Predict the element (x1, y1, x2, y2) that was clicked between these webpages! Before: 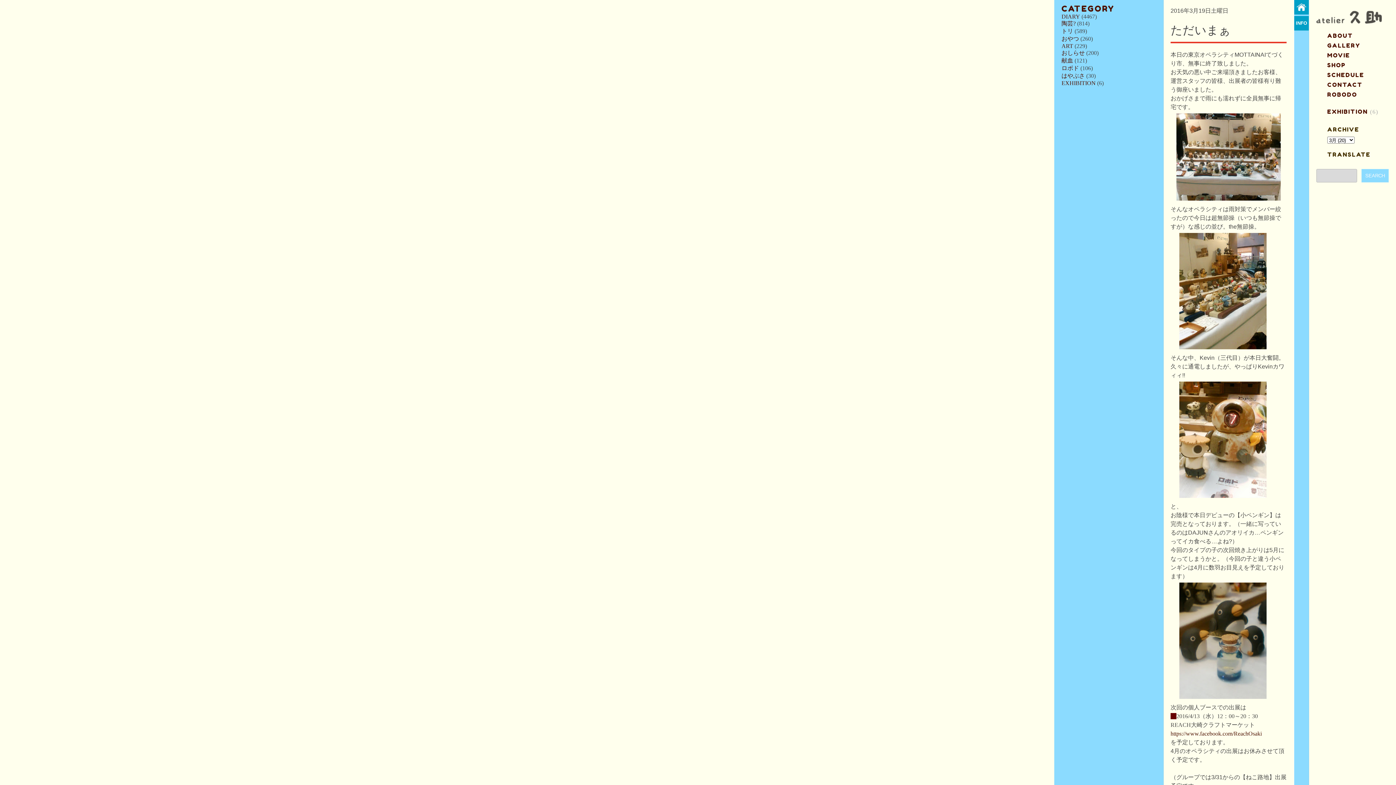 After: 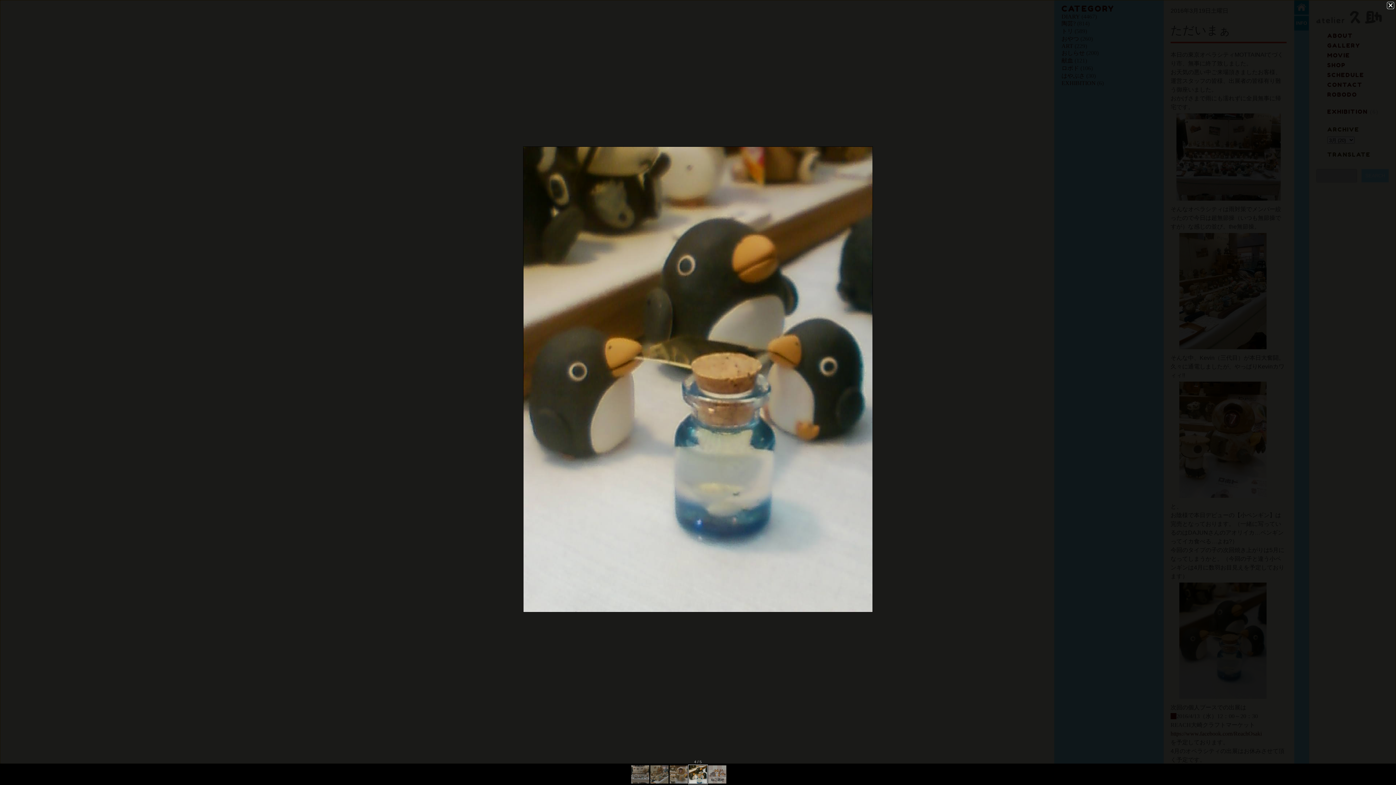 Action: bbox: (1179, 694, 1266, 700)